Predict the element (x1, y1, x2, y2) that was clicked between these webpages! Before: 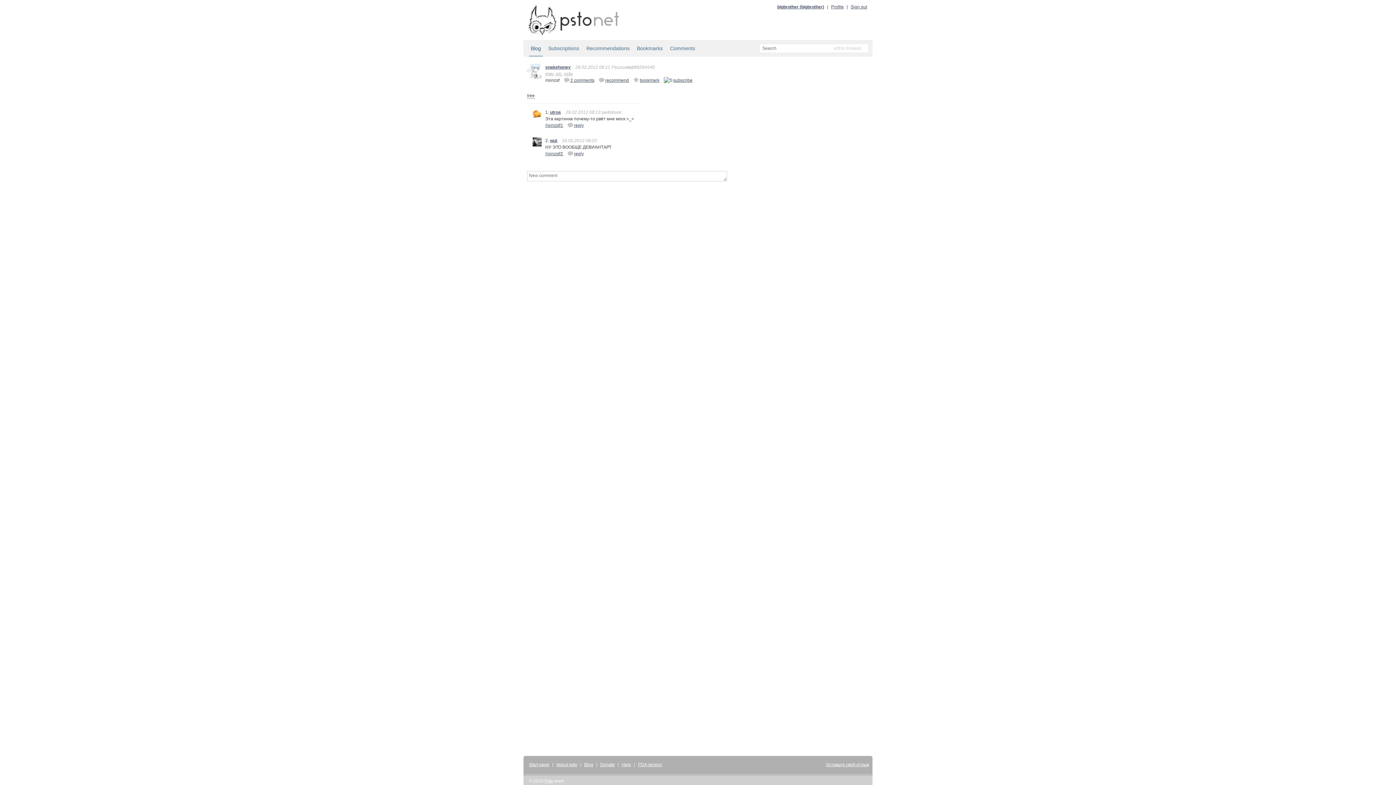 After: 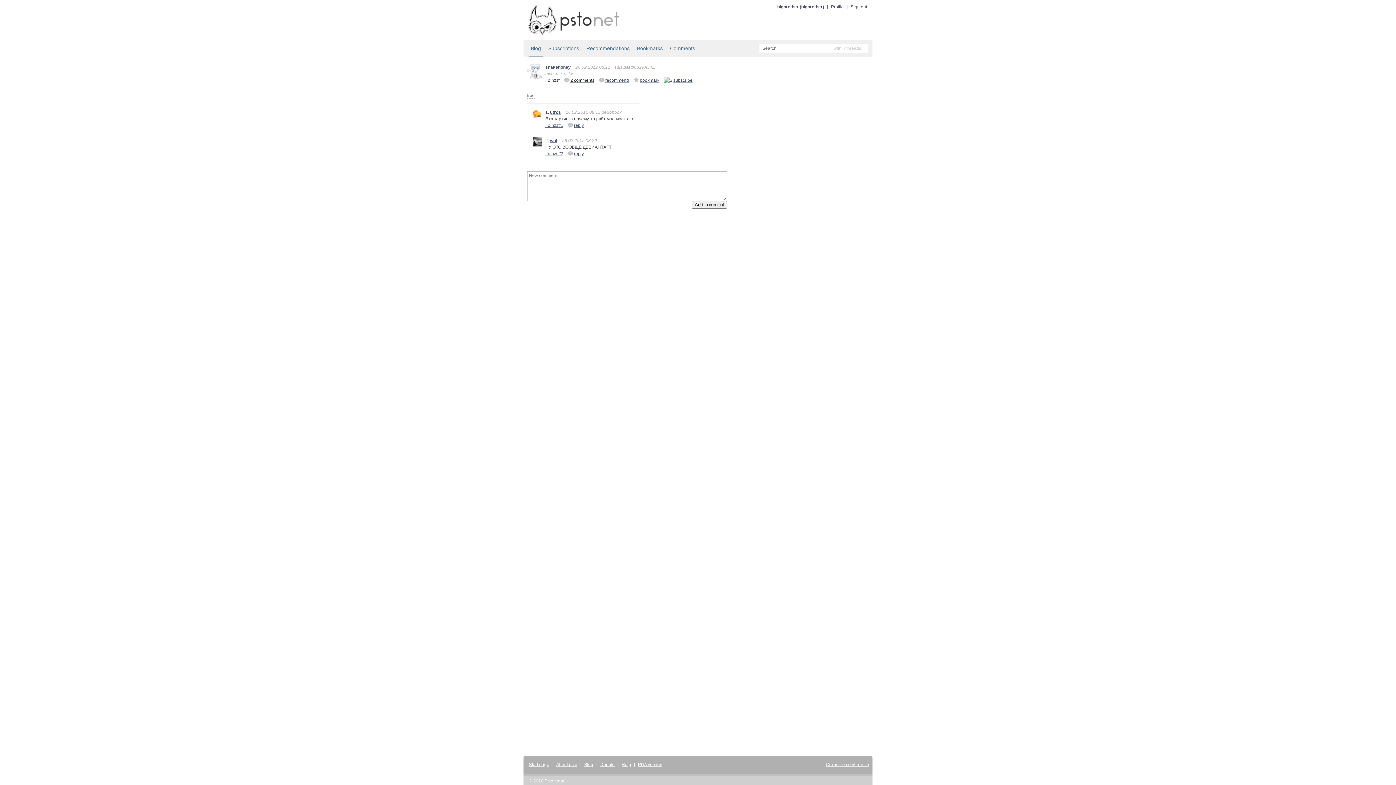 Action: label: 2 comments bbox: (563, 77, 594, 83)